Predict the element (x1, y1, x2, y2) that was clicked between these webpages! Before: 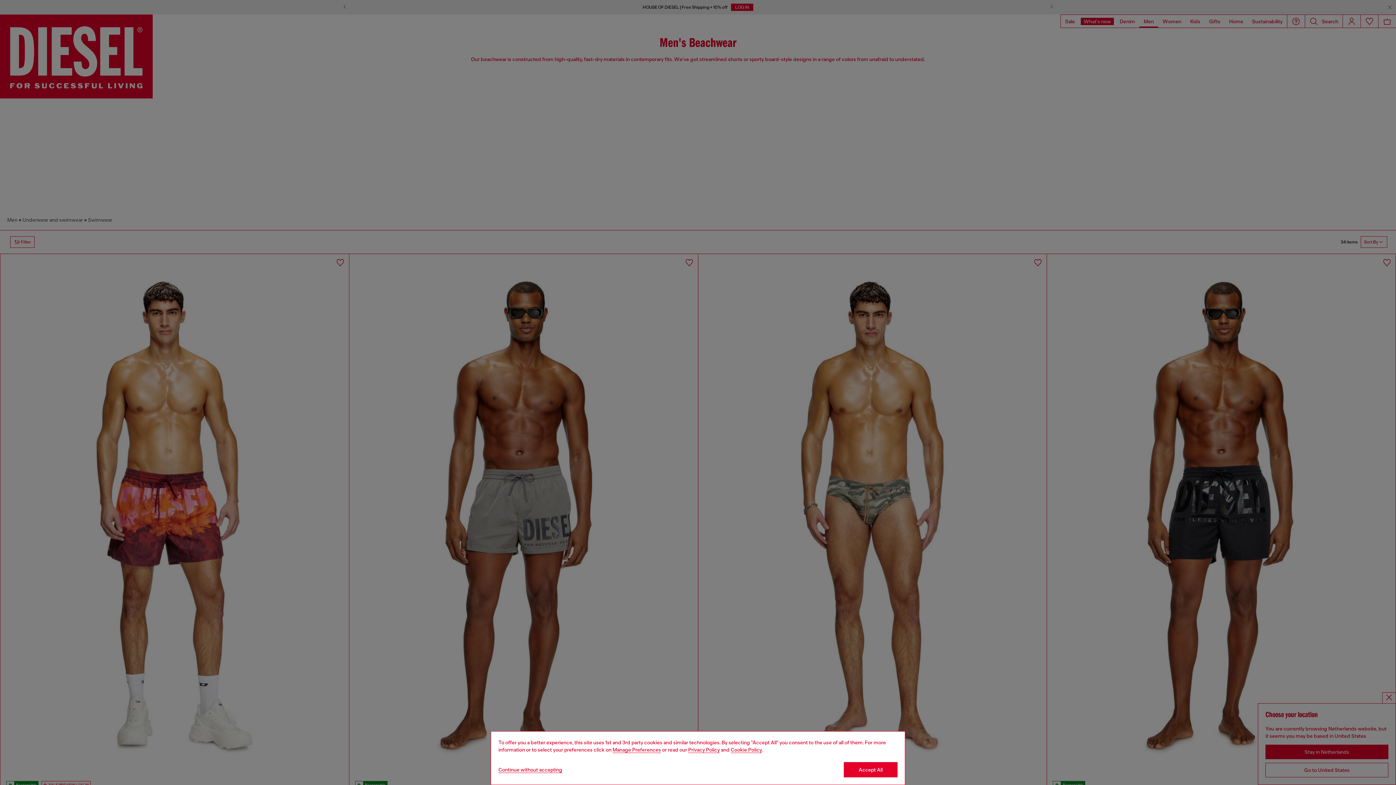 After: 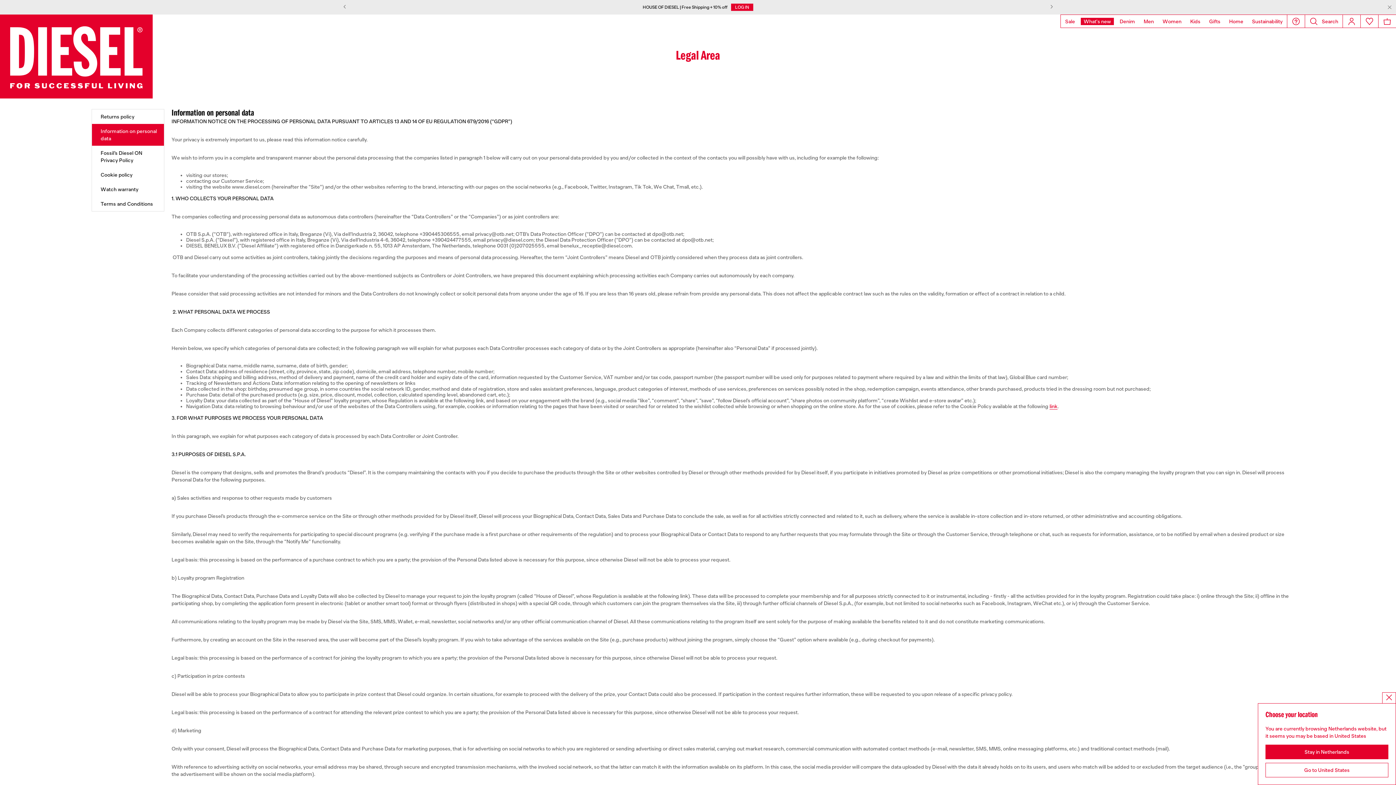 Action: label: privacy Policy bbox: (688, 747, 720, 753)